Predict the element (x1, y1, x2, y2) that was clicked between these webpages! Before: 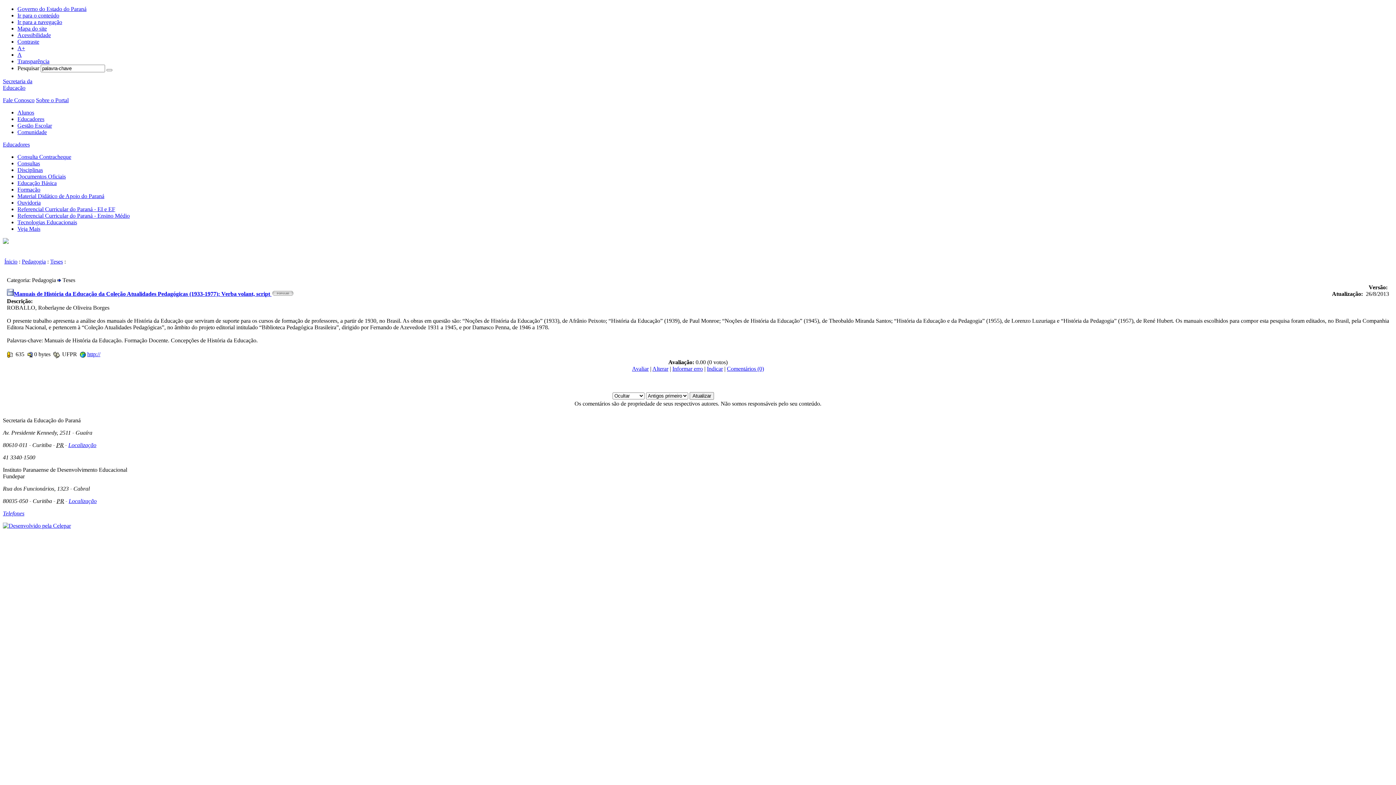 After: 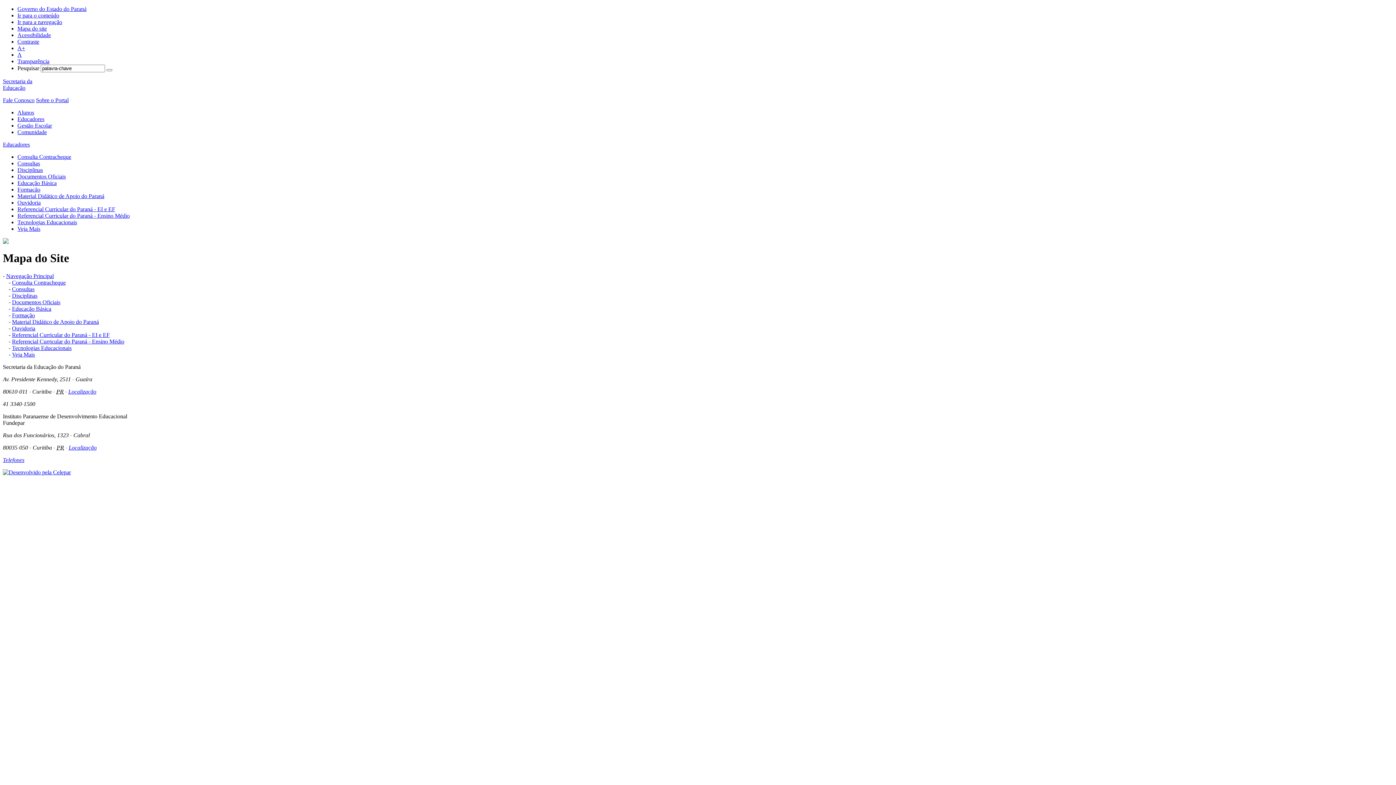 Action: label: Mapa do site bbox: (17, 25, 46, 31)